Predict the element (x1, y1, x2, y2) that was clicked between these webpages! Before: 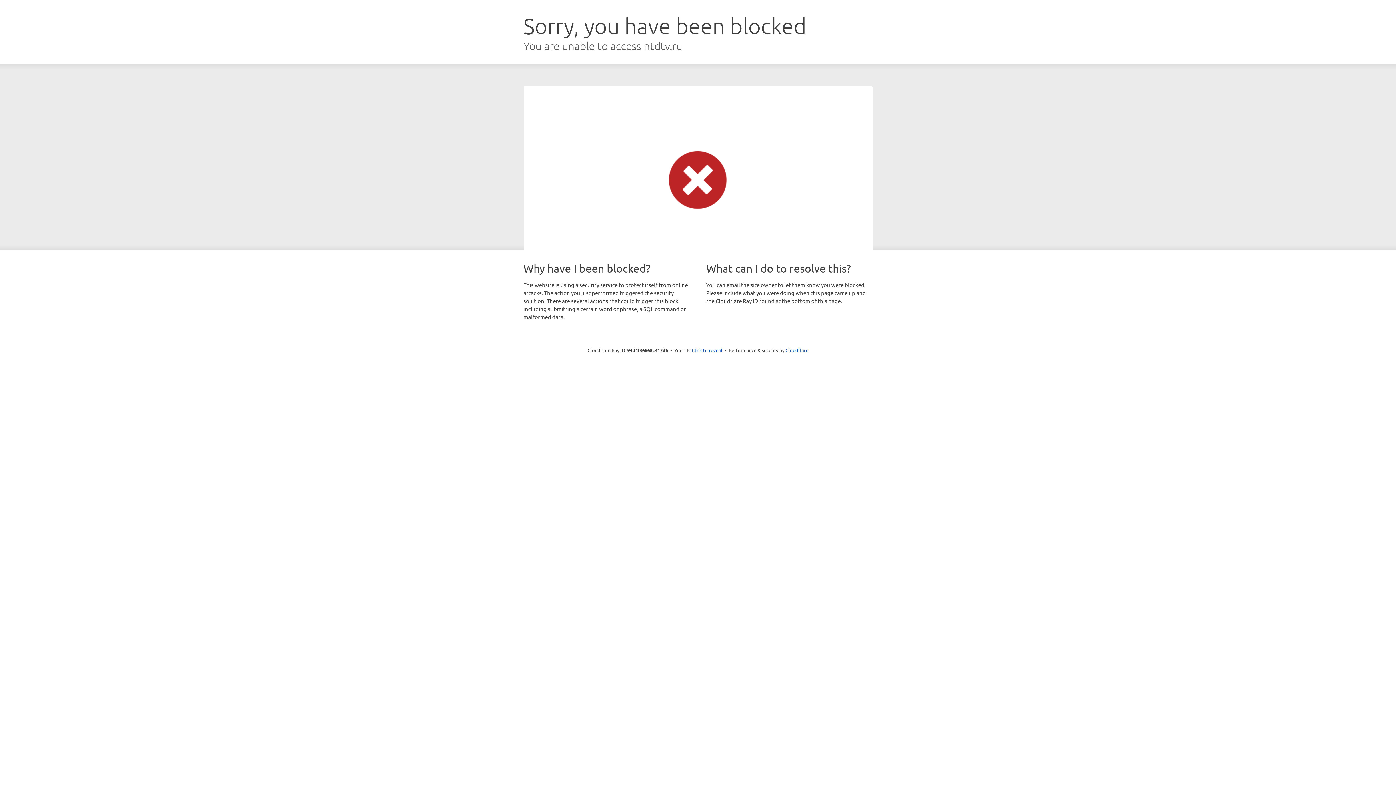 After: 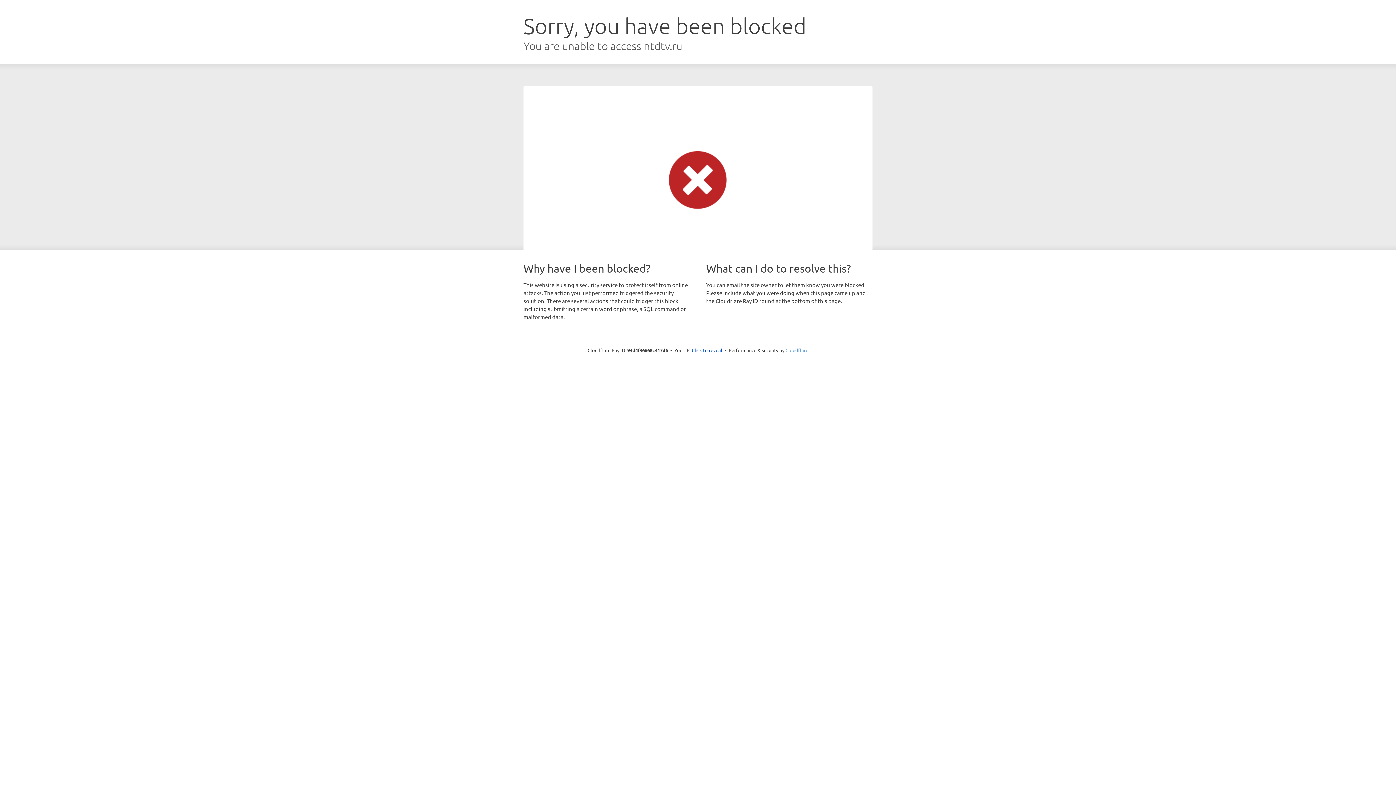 Action: label: Cloudflare bbox: (785, 347, 808, 353)